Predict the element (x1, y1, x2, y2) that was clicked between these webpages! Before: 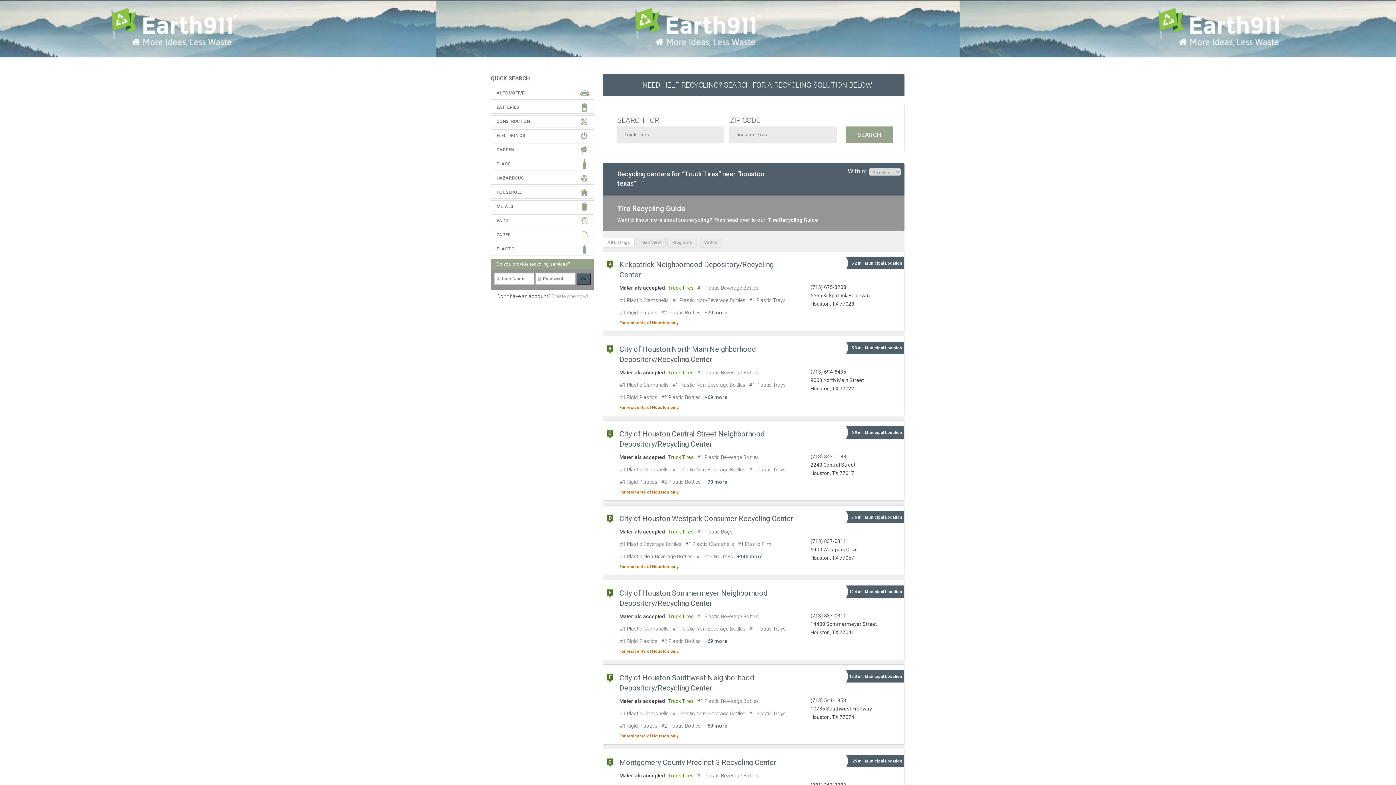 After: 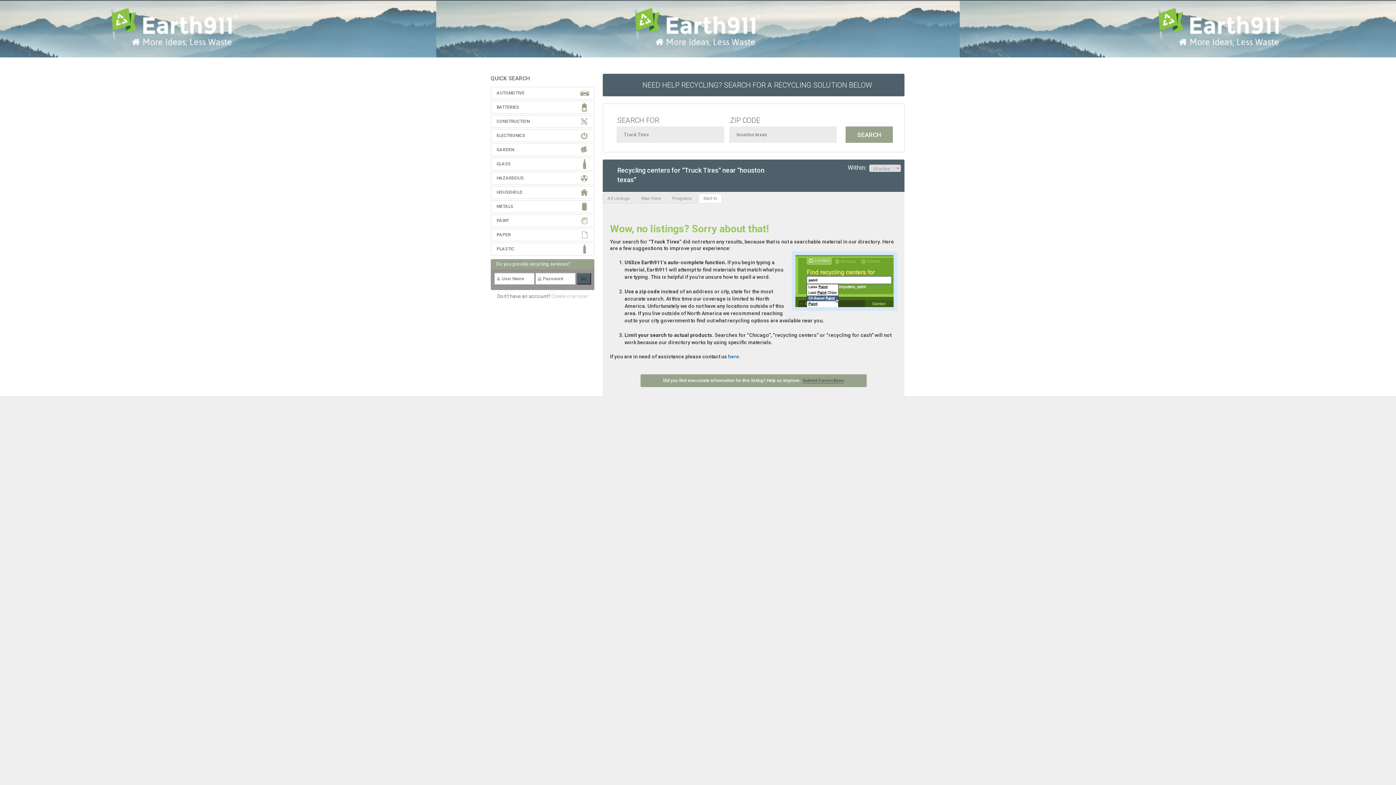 Action: bbox: (698, 237, 722, 247) label: Mail-In